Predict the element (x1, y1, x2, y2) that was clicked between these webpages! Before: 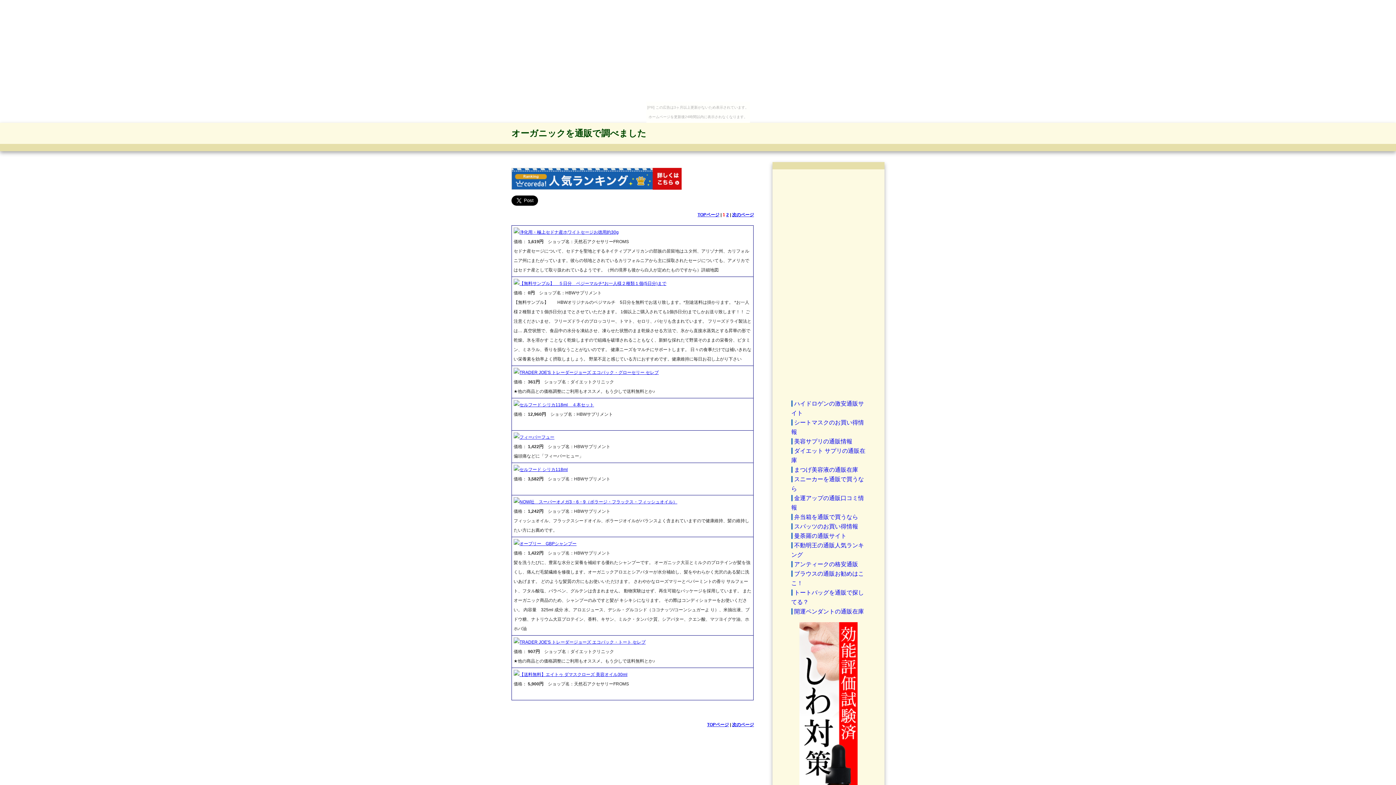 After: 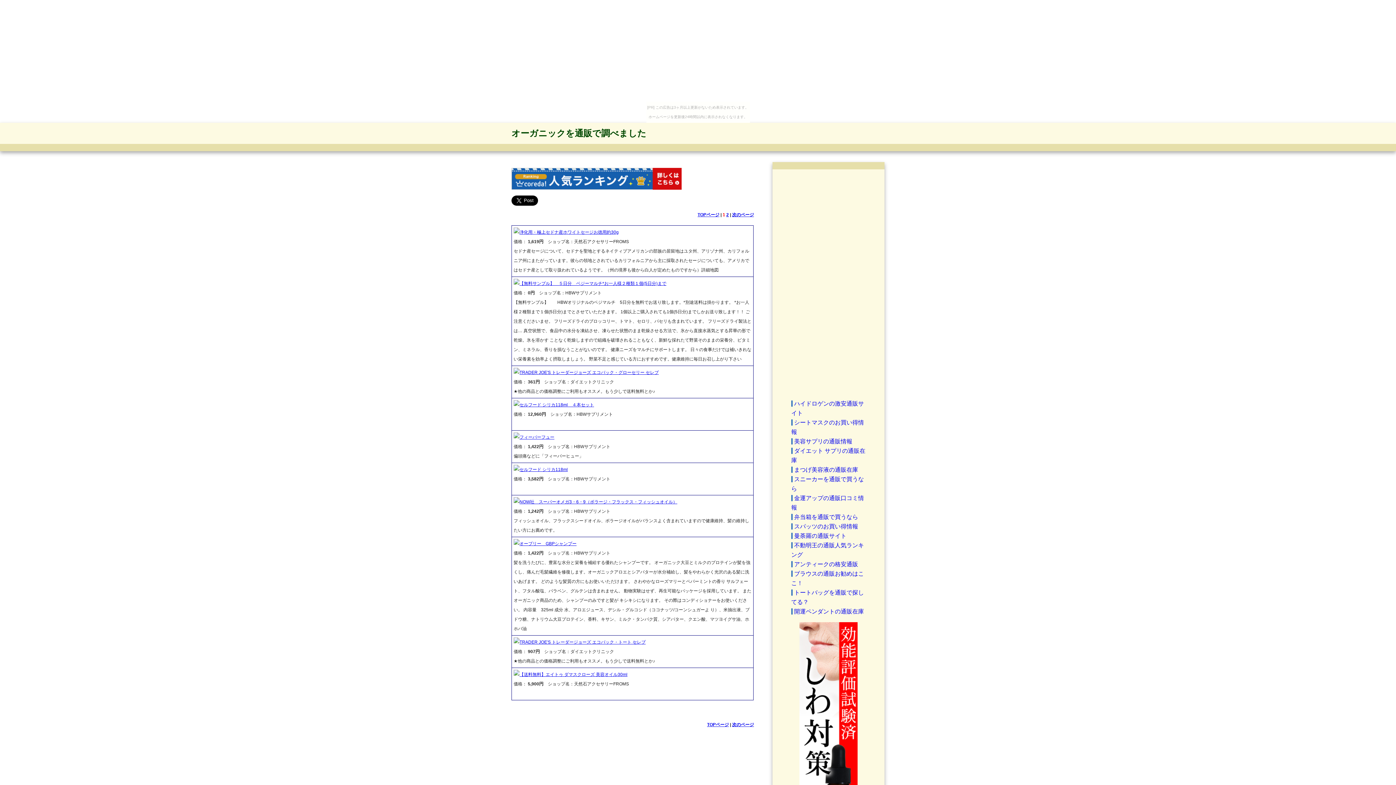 Action: label: セルフード シリカ118ml bbox: (519, 467, 568, 472)